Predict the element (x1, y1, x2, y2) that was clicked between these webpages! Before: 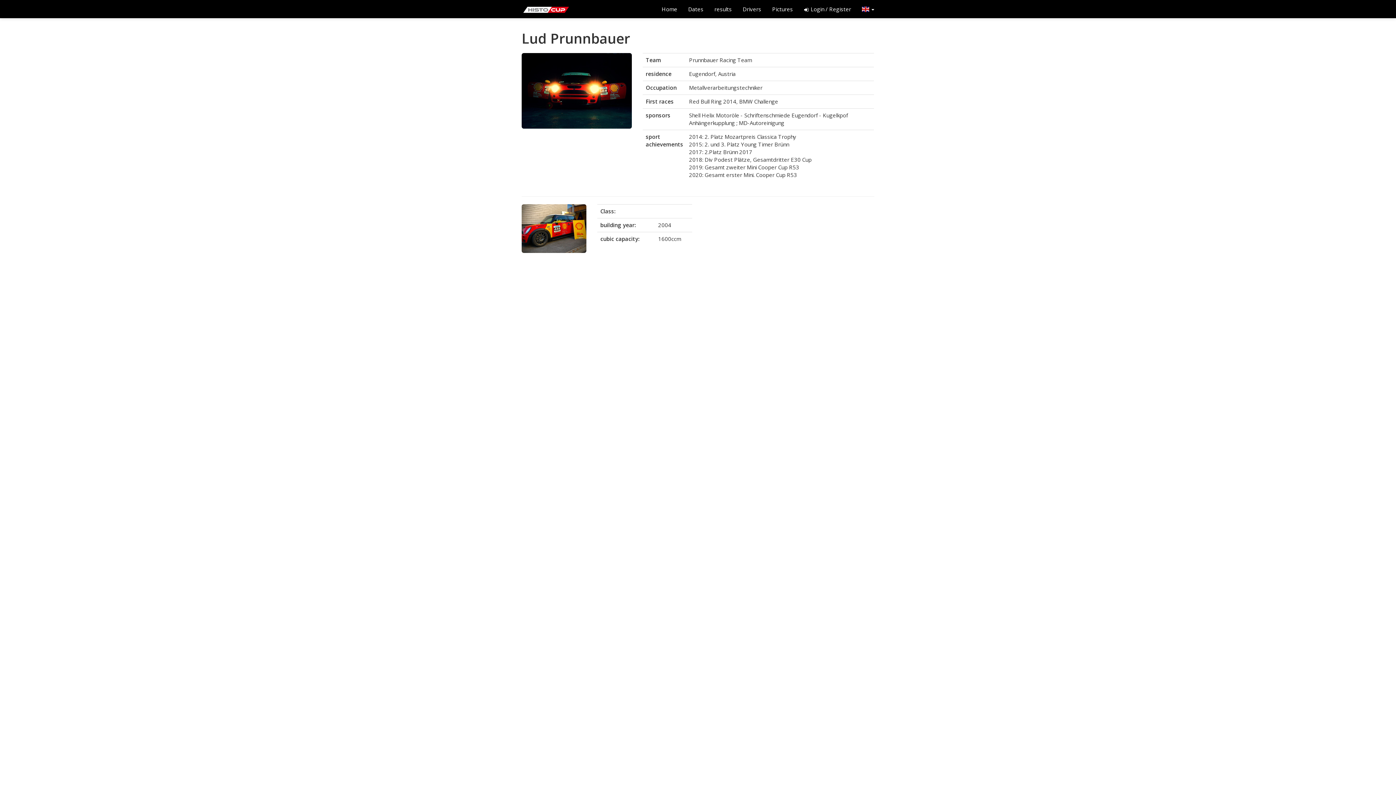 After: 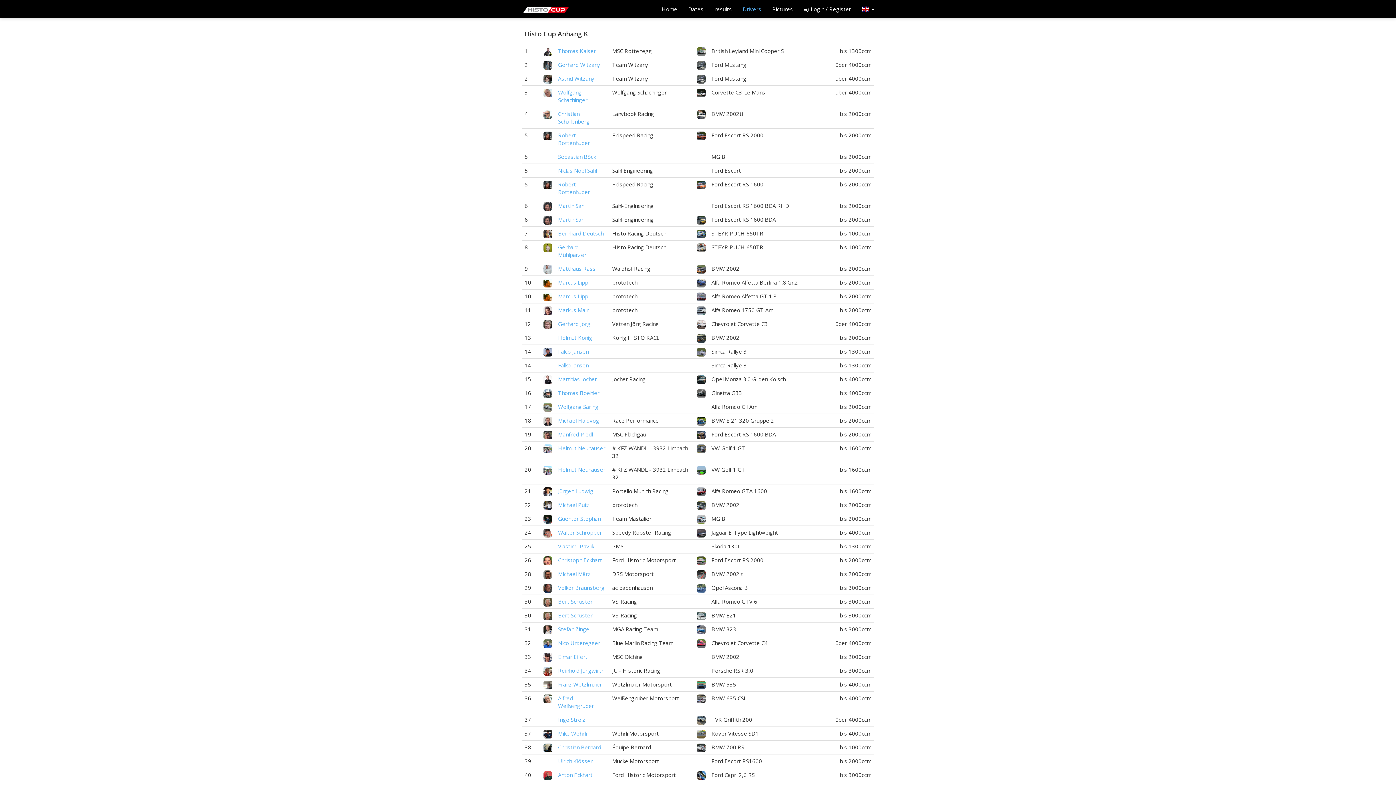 Action: bbox: (737, 0, 766, 18) label: Drivers